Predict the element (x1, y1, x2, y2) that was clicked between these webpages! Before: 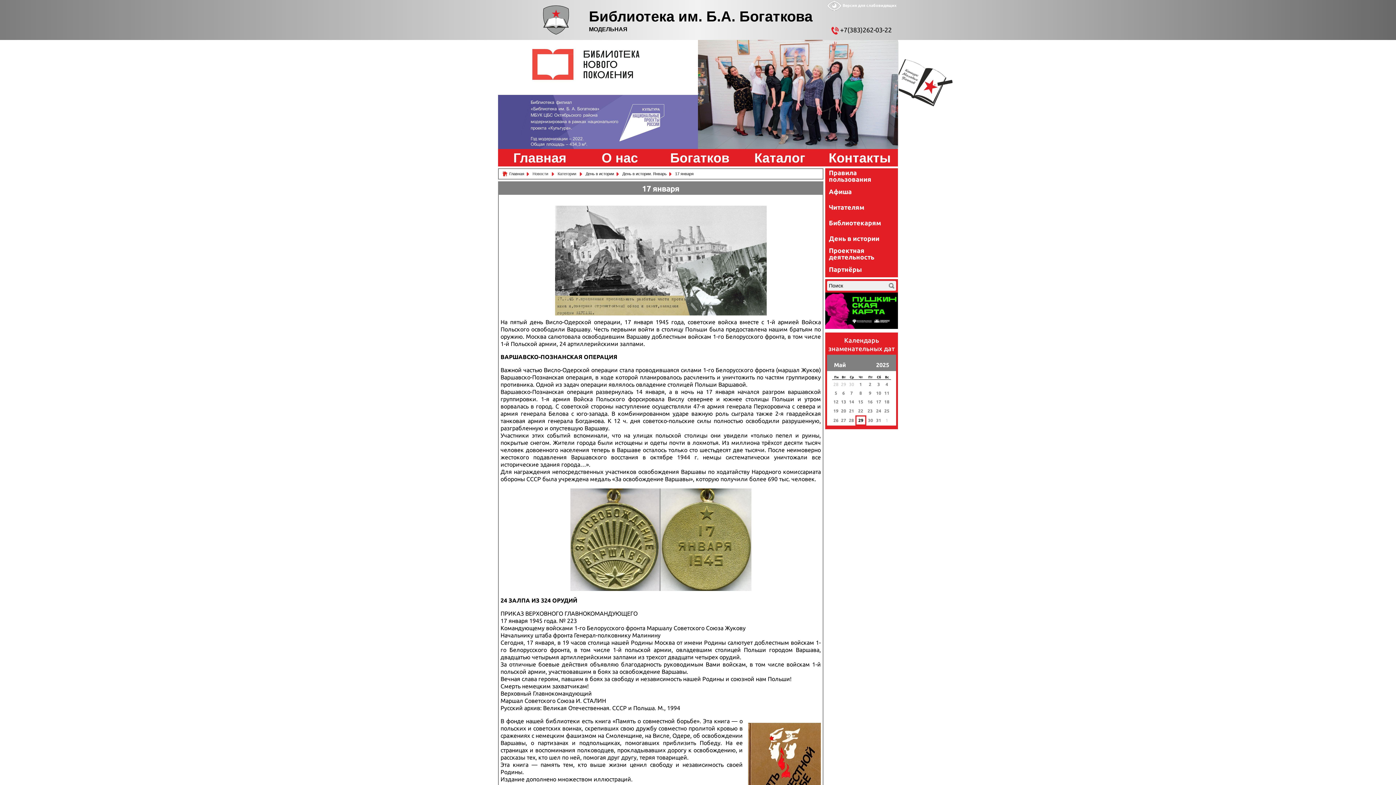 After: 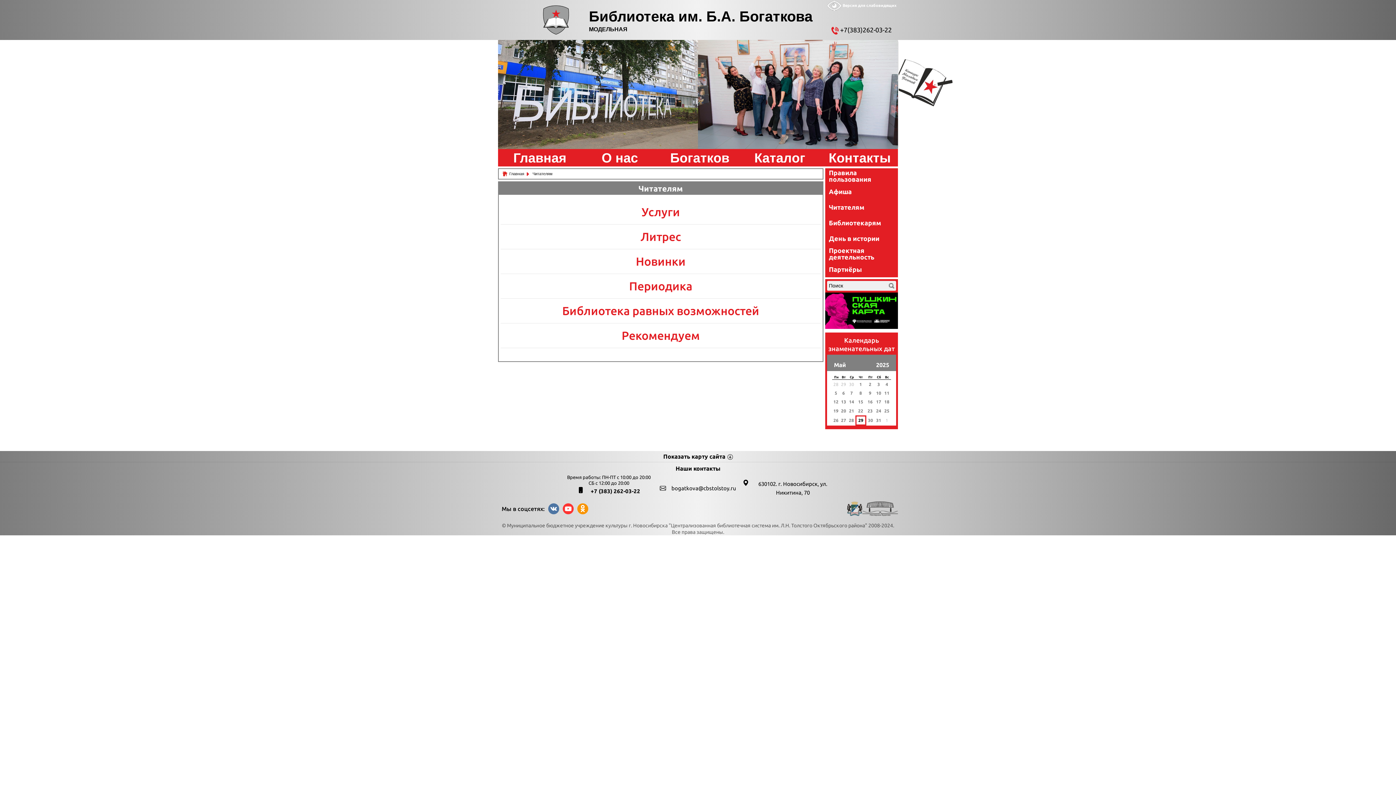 Action: label: Читателям bbox: (825, 199, 898, 215)